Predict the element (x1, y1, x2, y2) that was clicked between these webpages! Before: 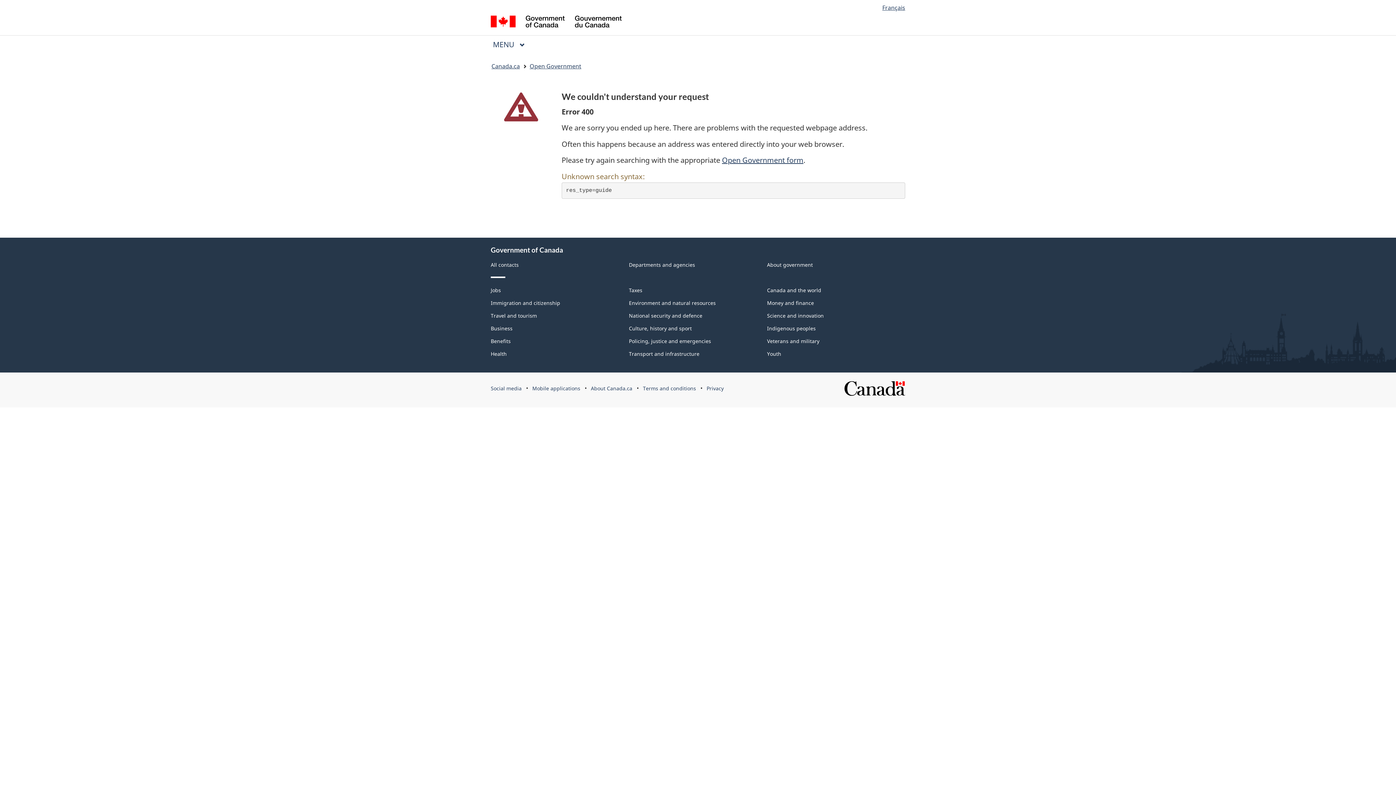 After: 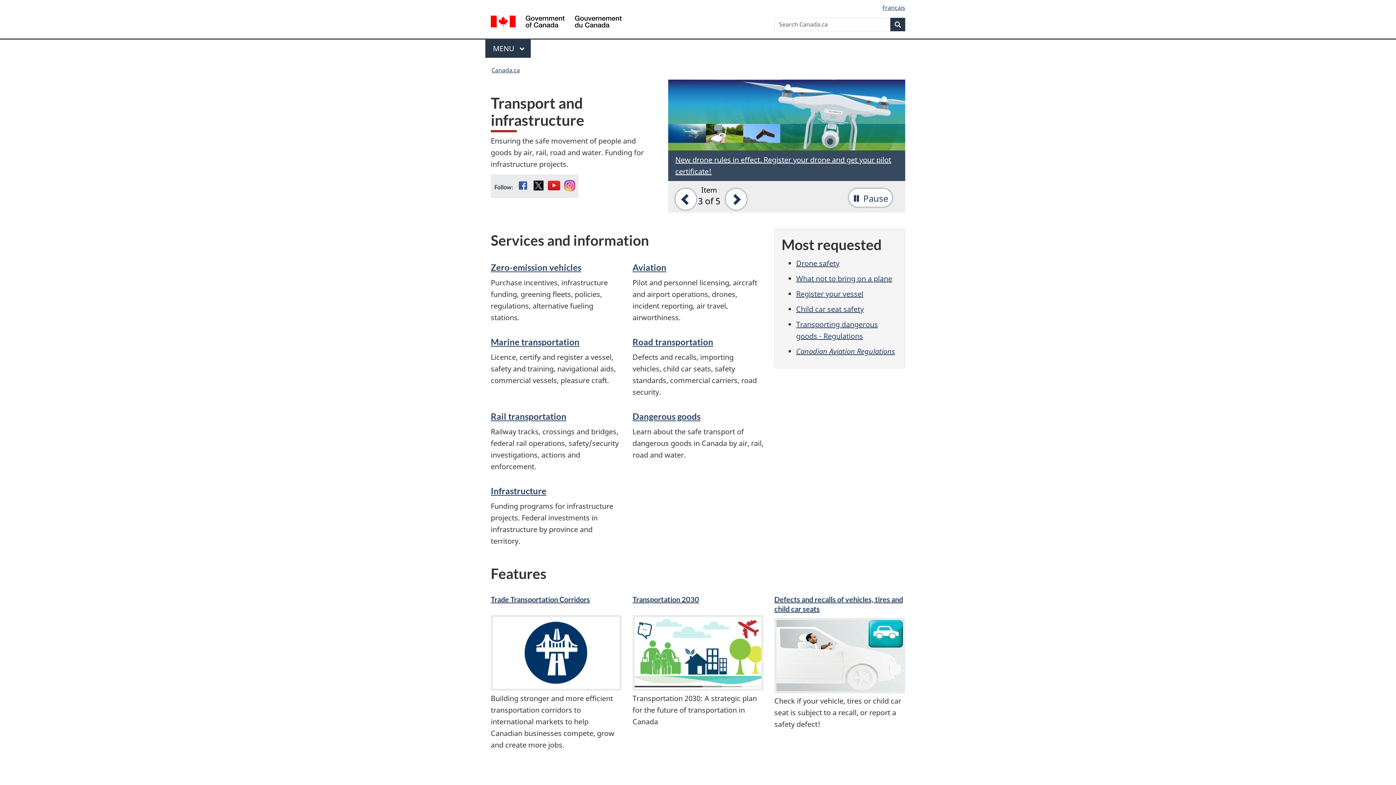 Action: bbox: (629, 350, 699, 357) label: Transport and infrastructure